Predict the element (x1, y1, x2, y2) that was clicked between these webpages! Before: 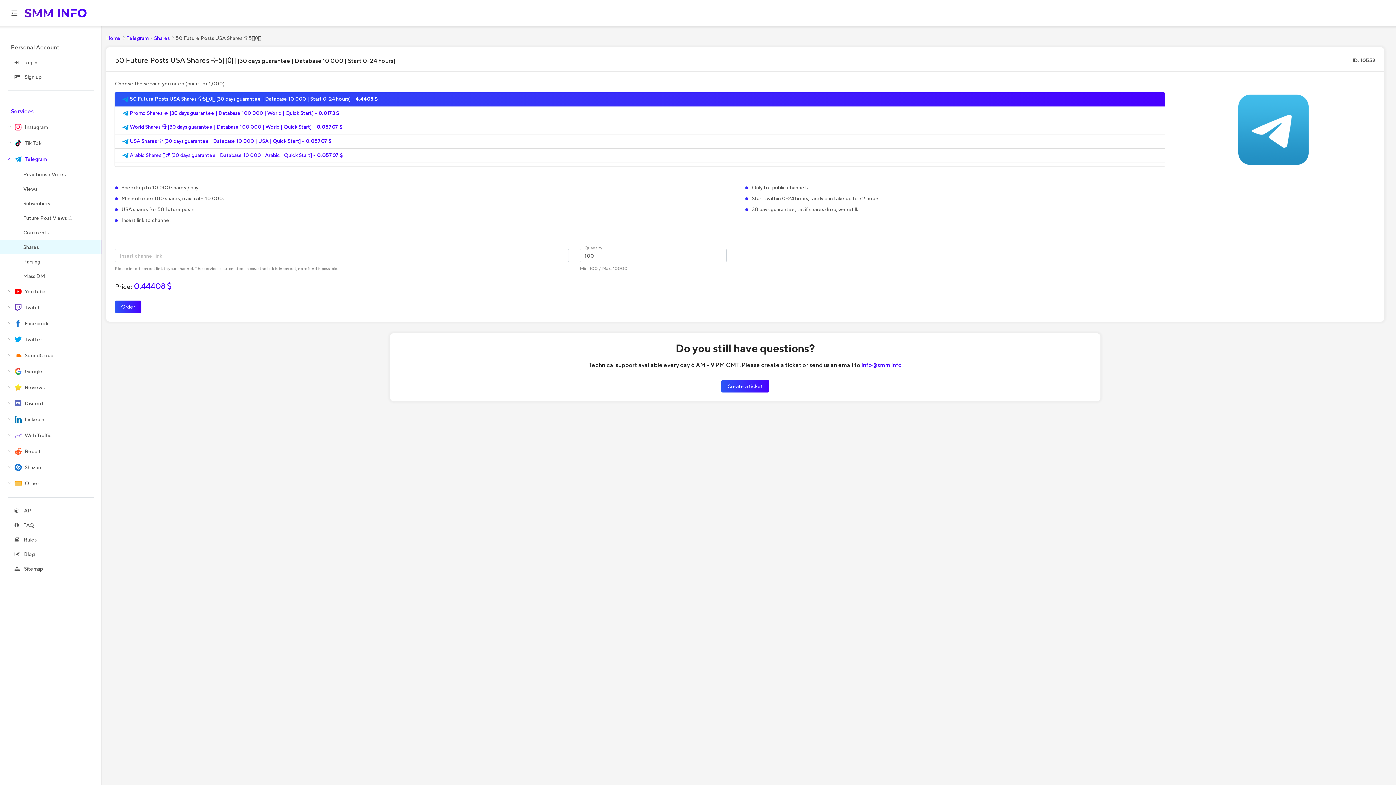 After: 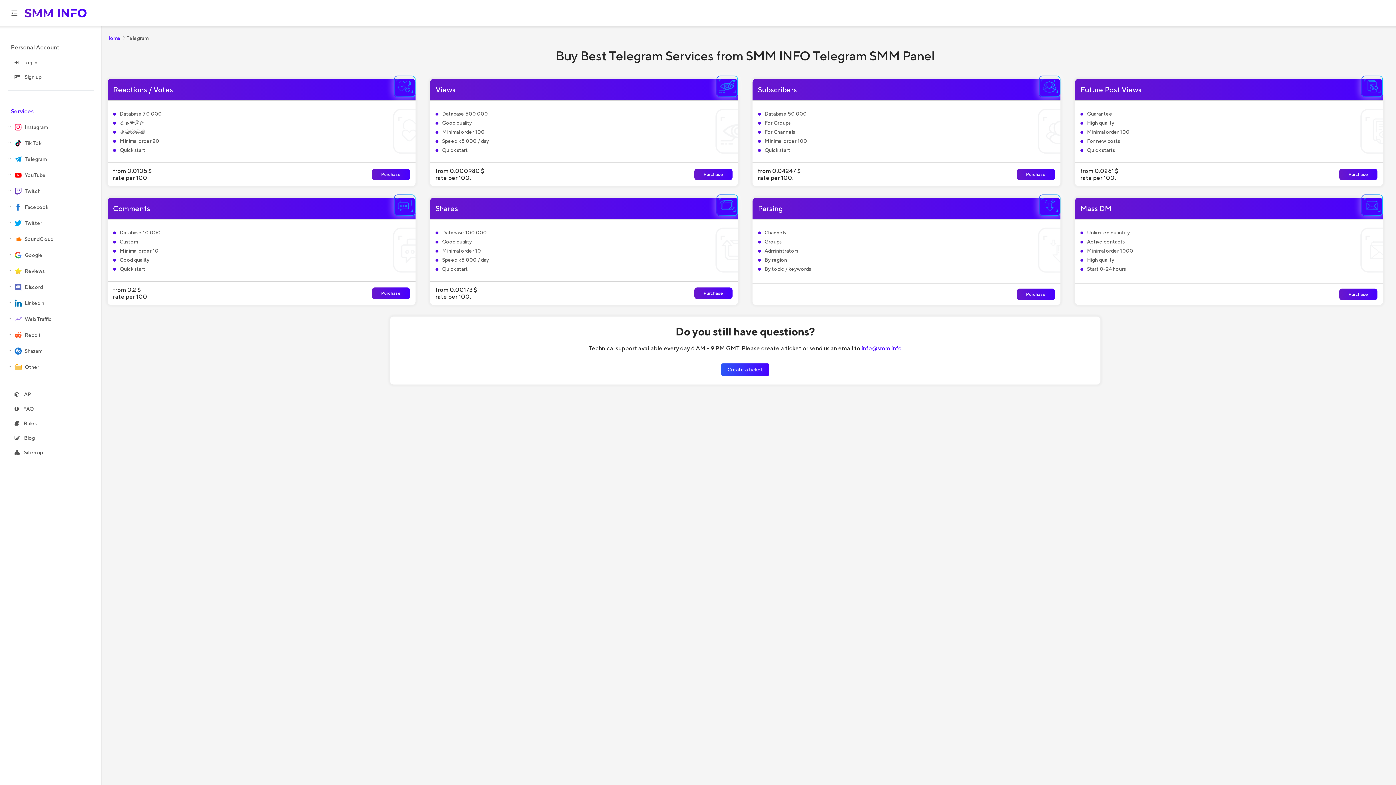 Action: label: Telegram bbox: (126, 34, 148, 41)